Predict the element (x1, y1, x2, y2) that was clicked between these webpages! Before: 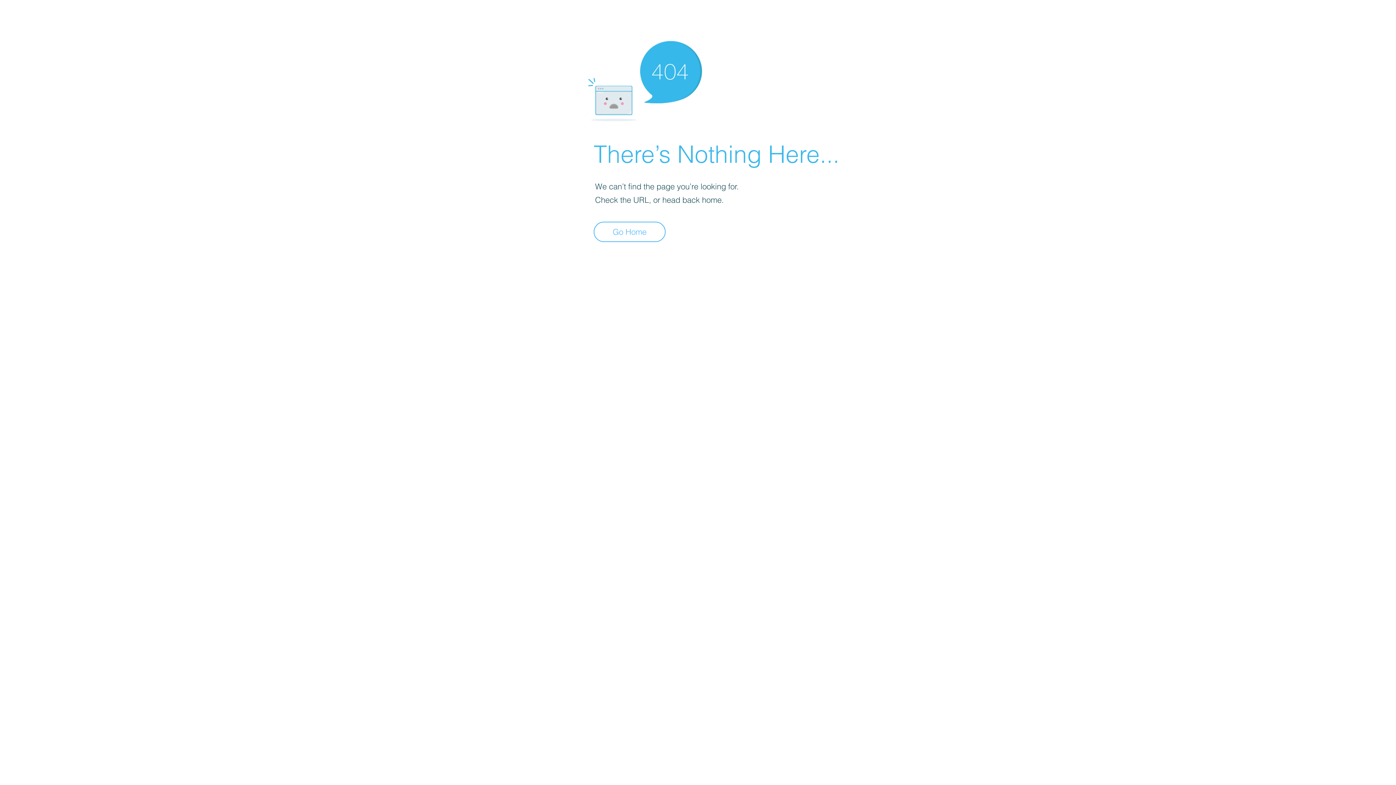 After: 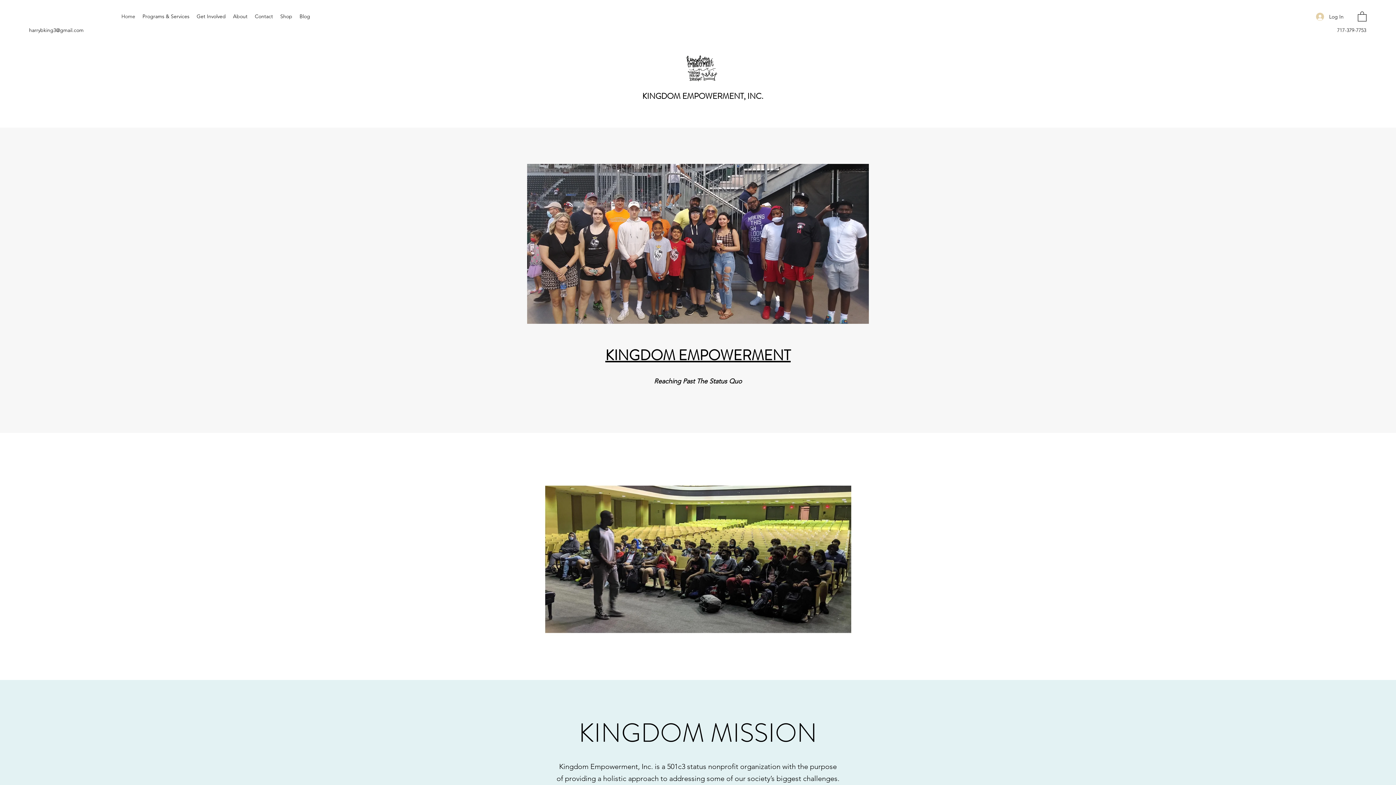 Action: label: Go Home bbox: (593, 221, 665, 242)